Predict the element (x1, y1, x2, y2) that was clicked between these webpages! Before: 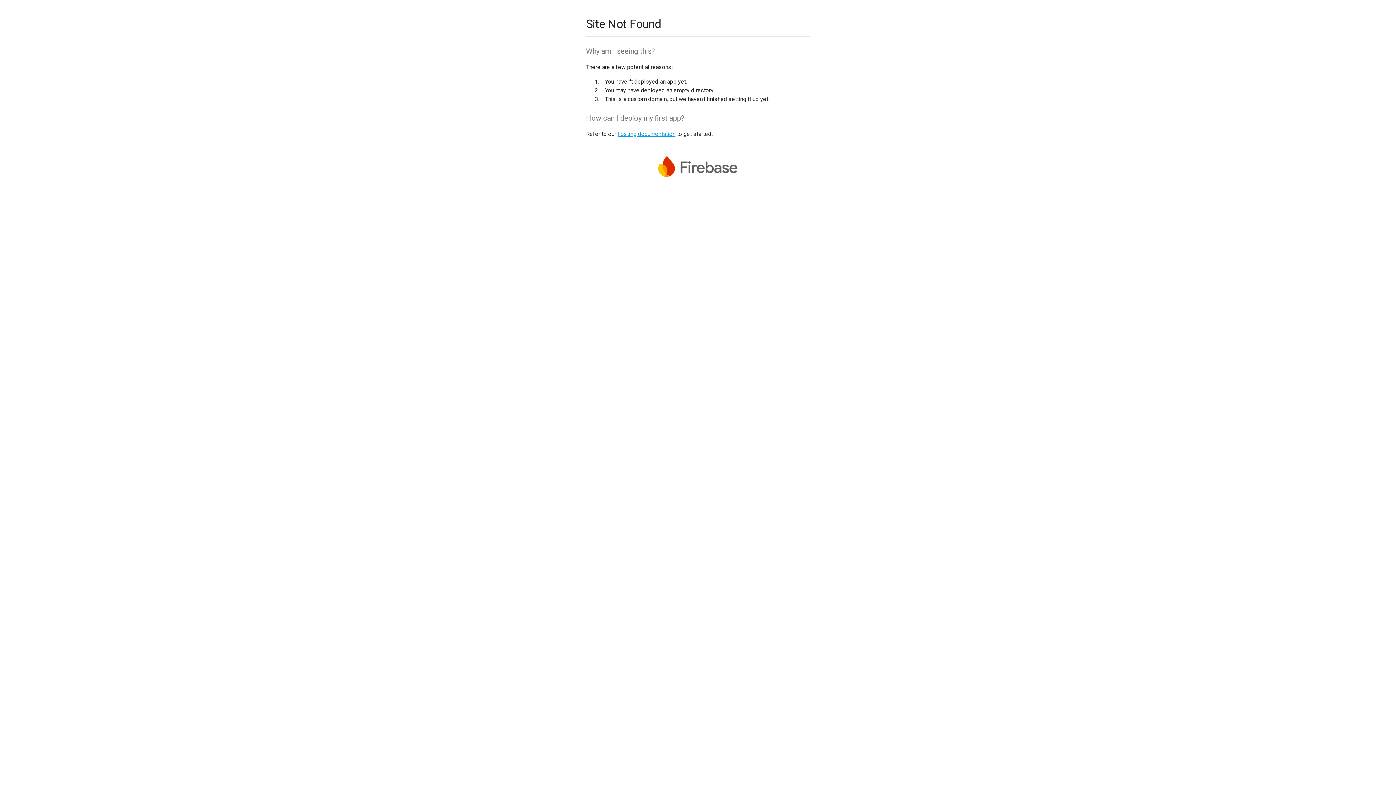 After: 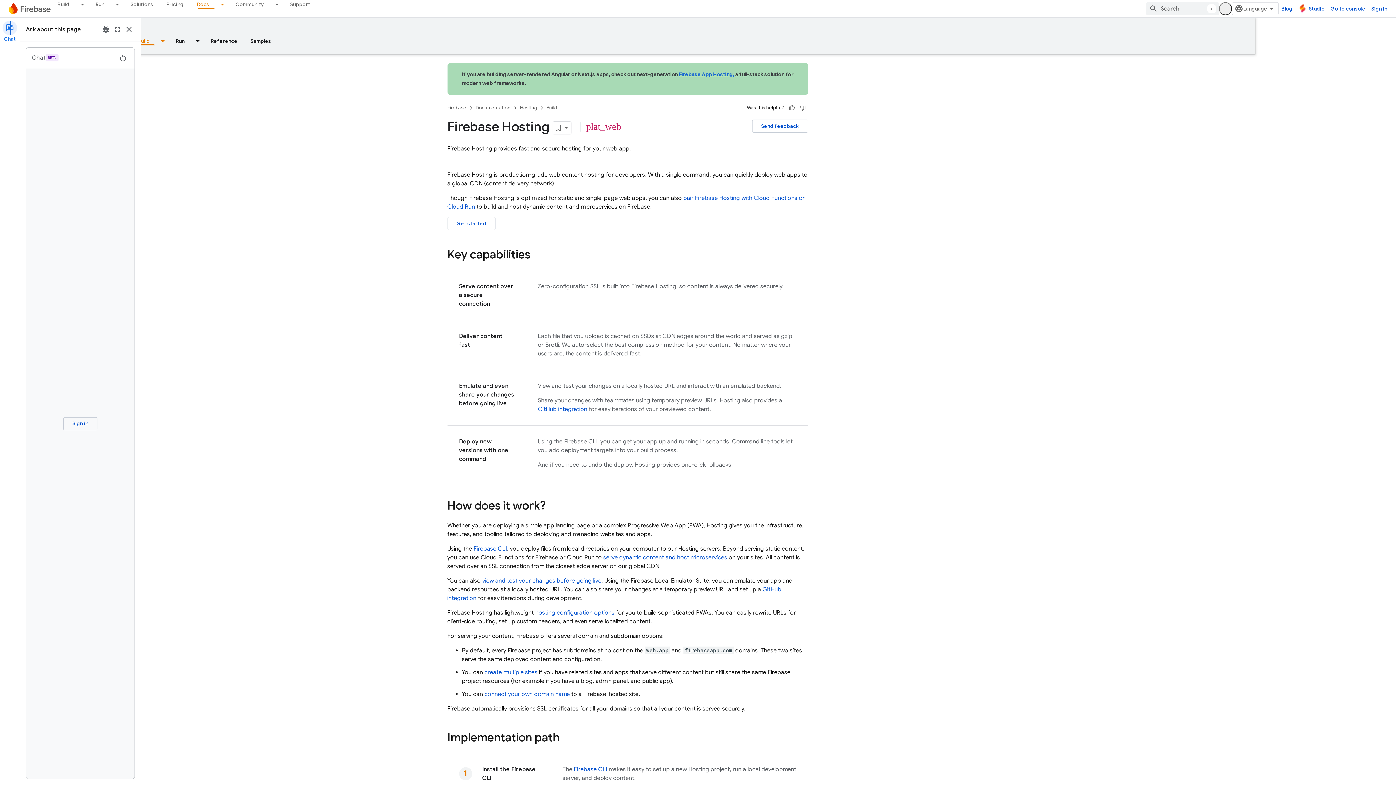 Action: bbox: (617, 130, 675, 137) label: hosting documentation